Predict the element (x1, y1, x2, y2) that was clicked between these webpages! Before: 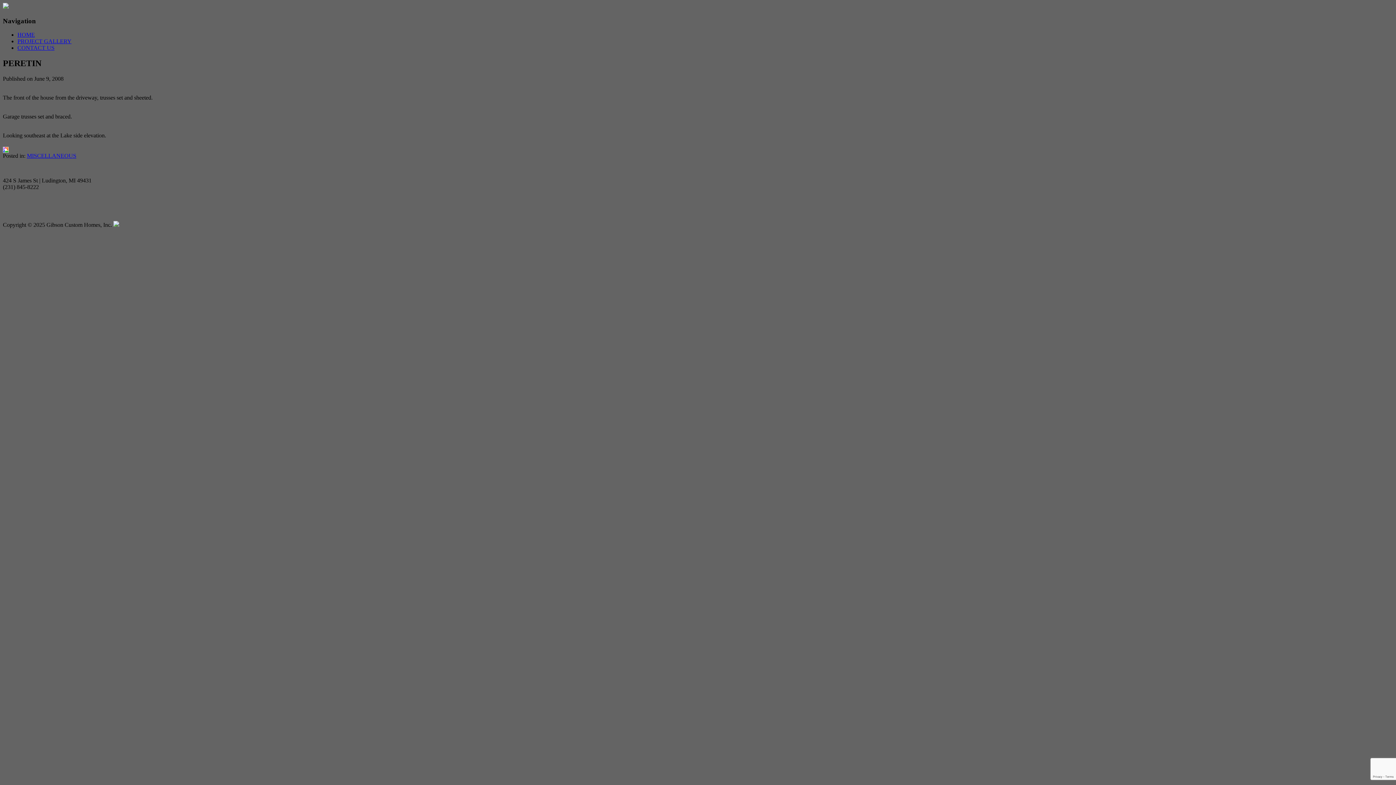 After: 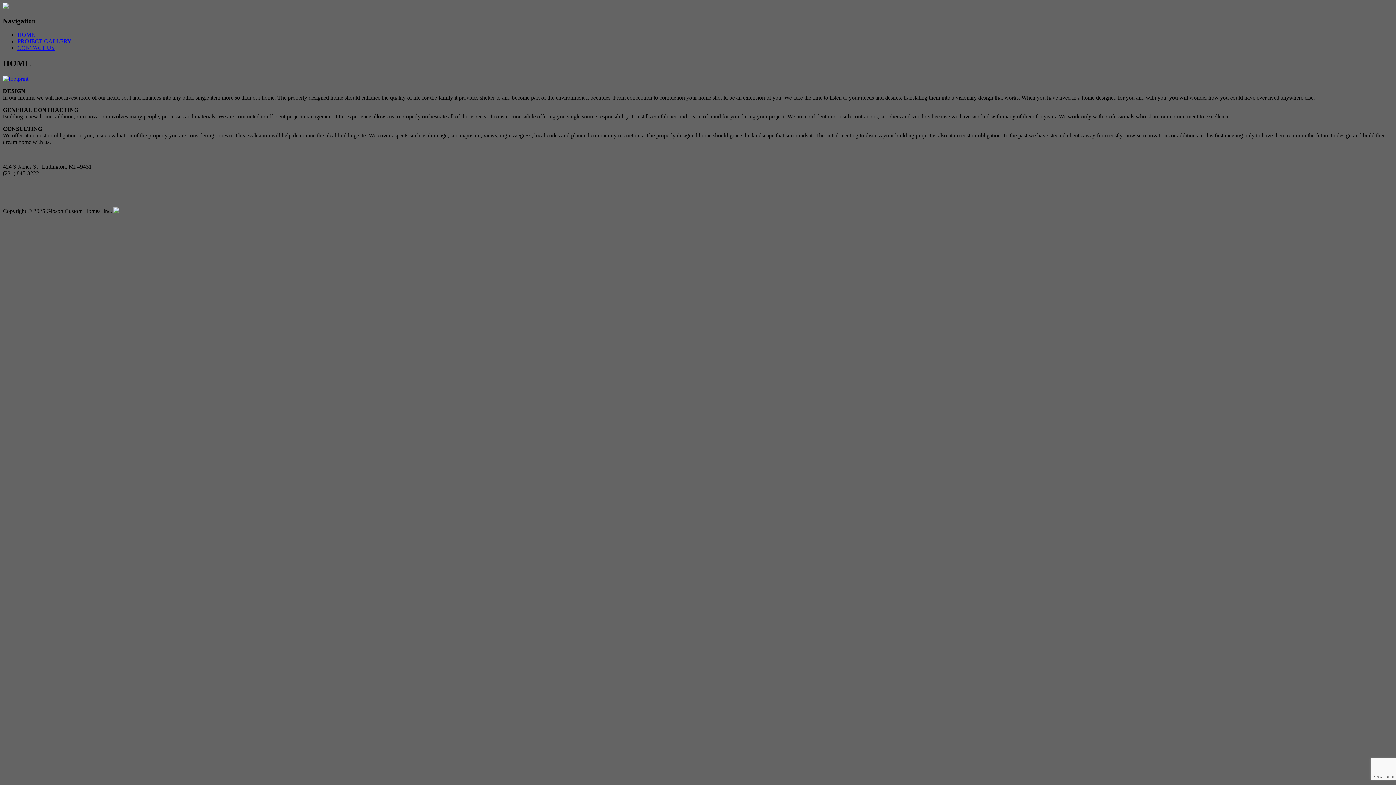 Action: label: HOME bbox: (17, 31, 34, 37)